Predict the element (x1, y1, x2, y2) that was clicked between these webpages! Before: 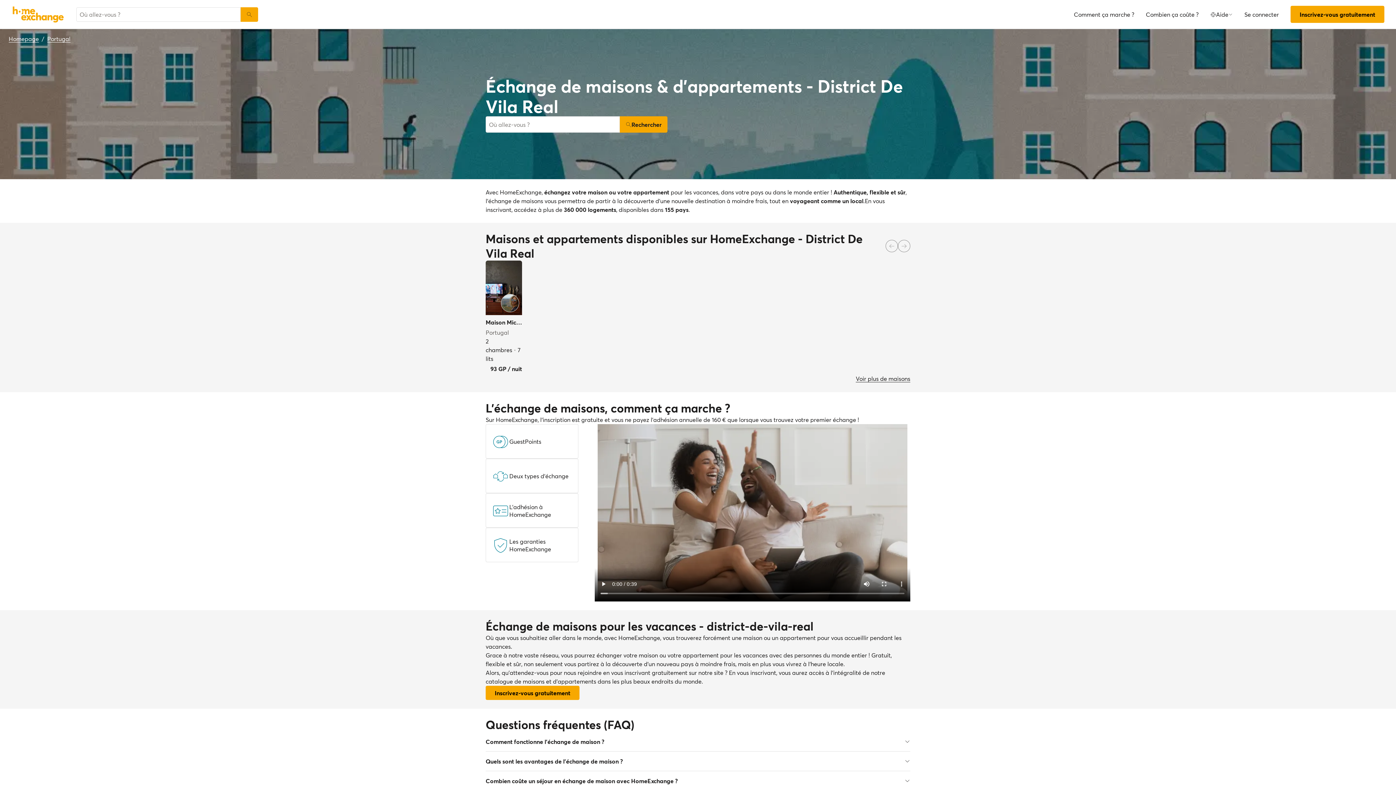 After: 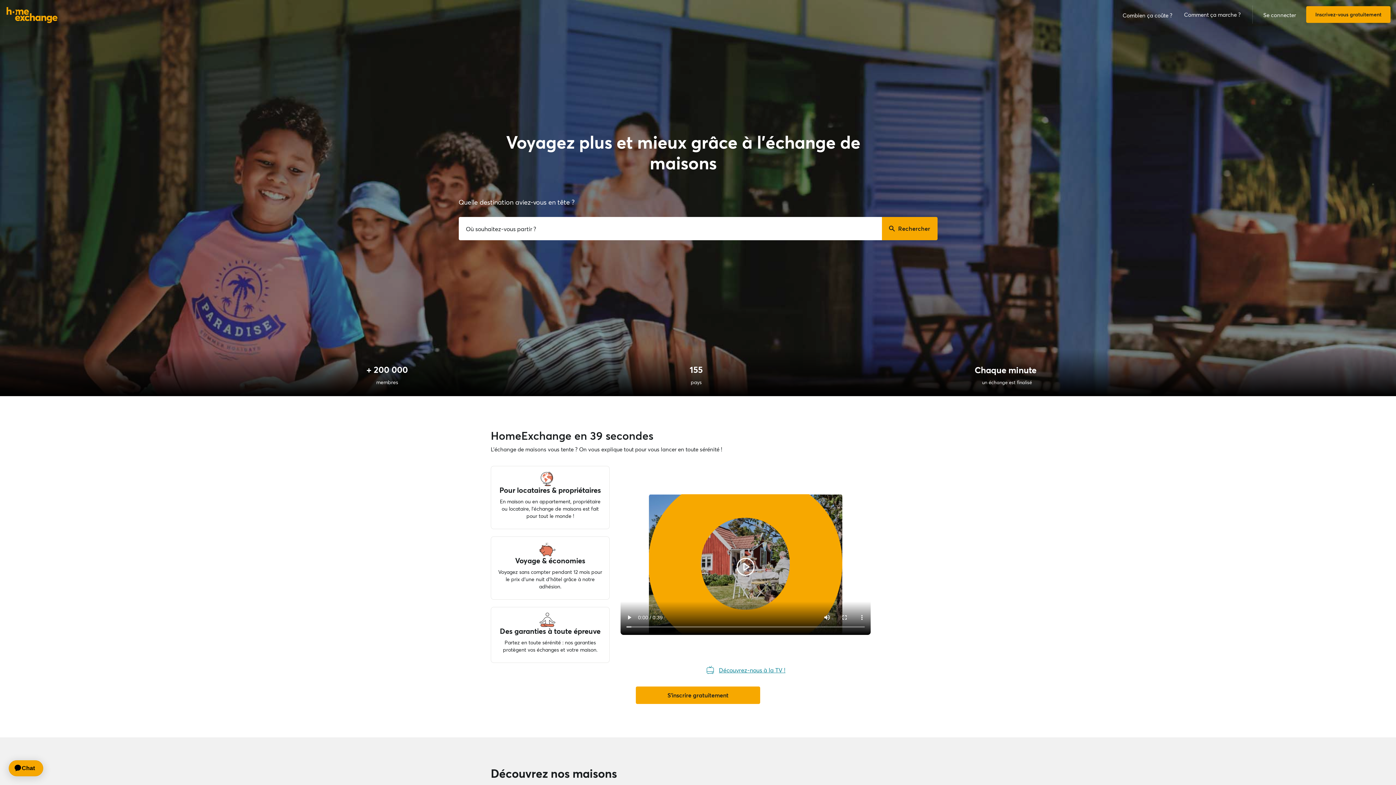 Action: bbox: (5, 3, 70, 25)